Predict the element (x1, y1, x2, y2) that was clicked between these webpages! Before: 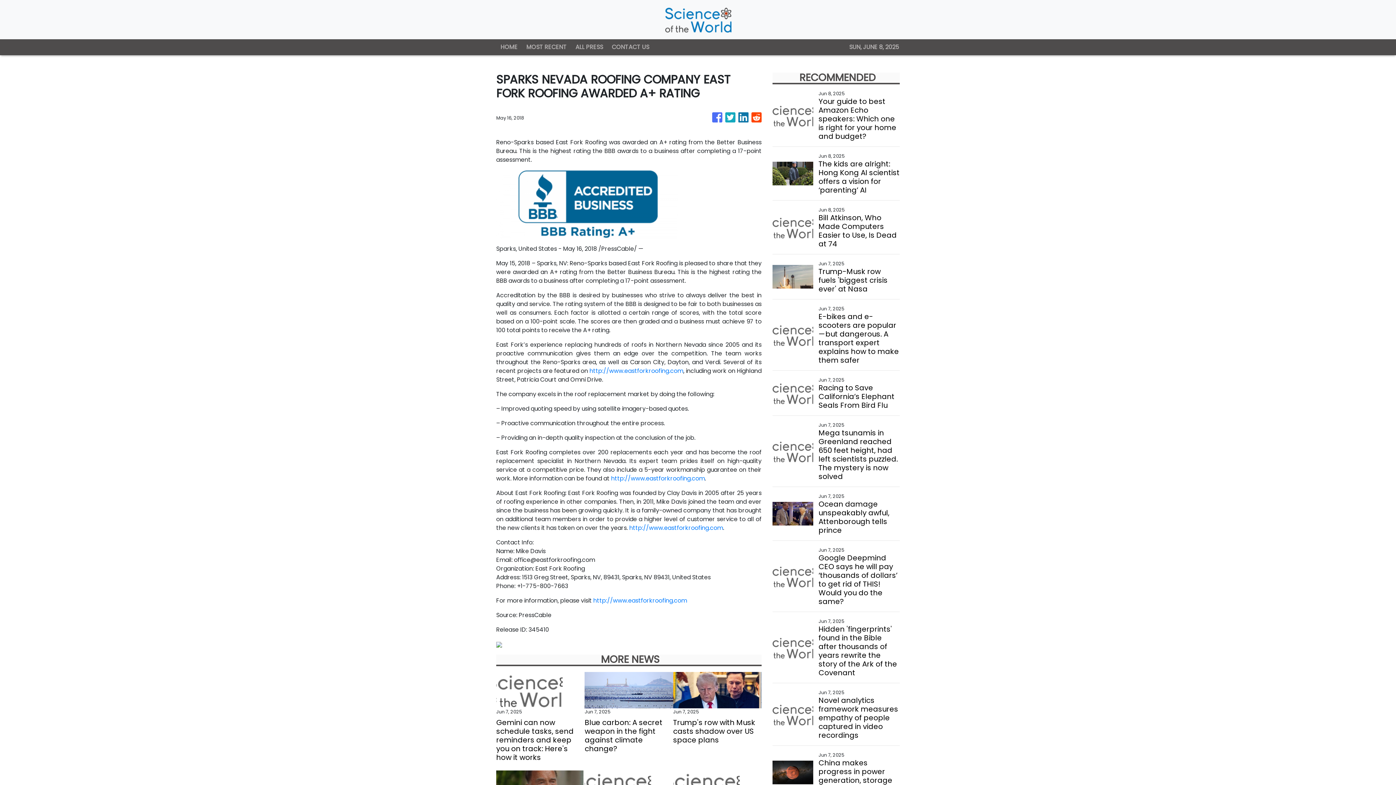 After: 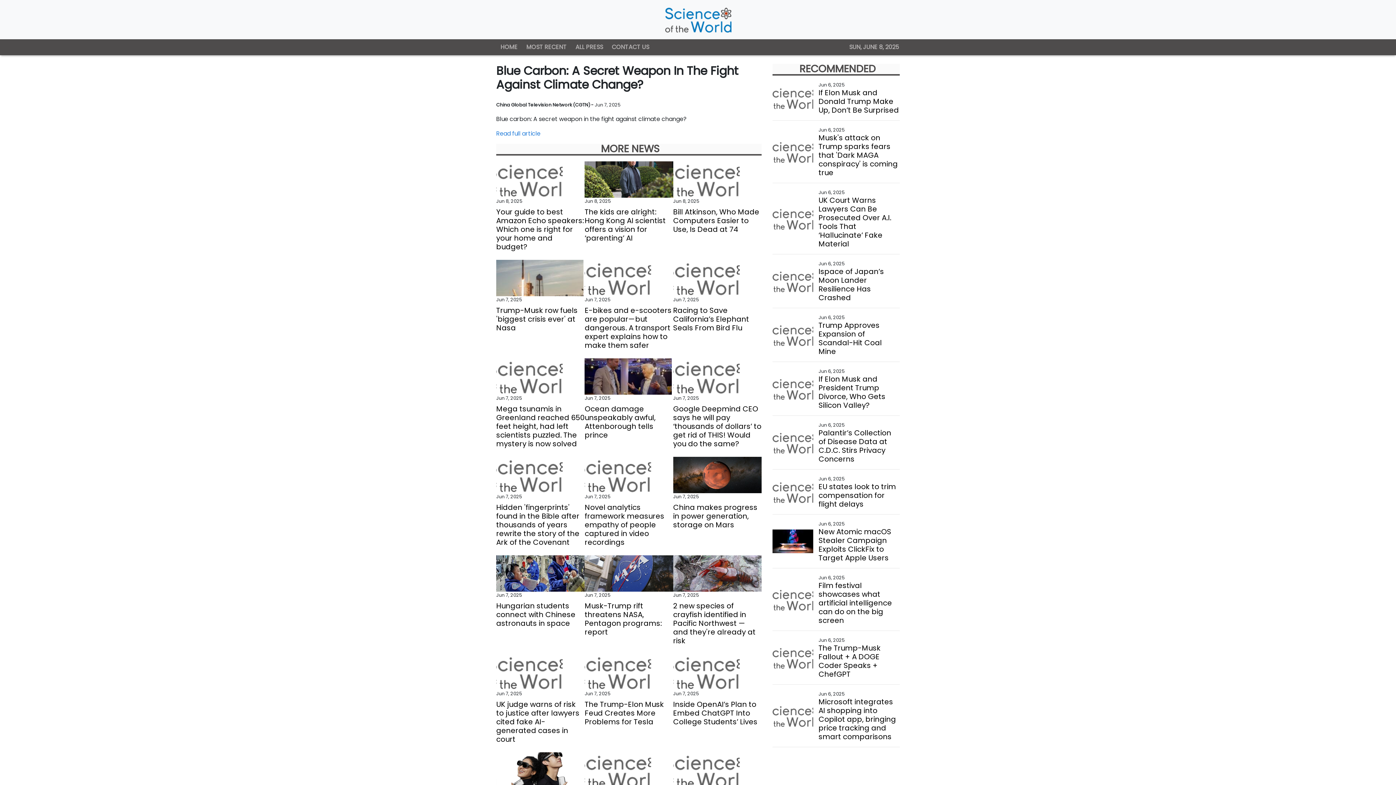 Action: bbox: (584, 718, 673, 753) label: Blue carbon: A secret weapon in the fight against climate change?